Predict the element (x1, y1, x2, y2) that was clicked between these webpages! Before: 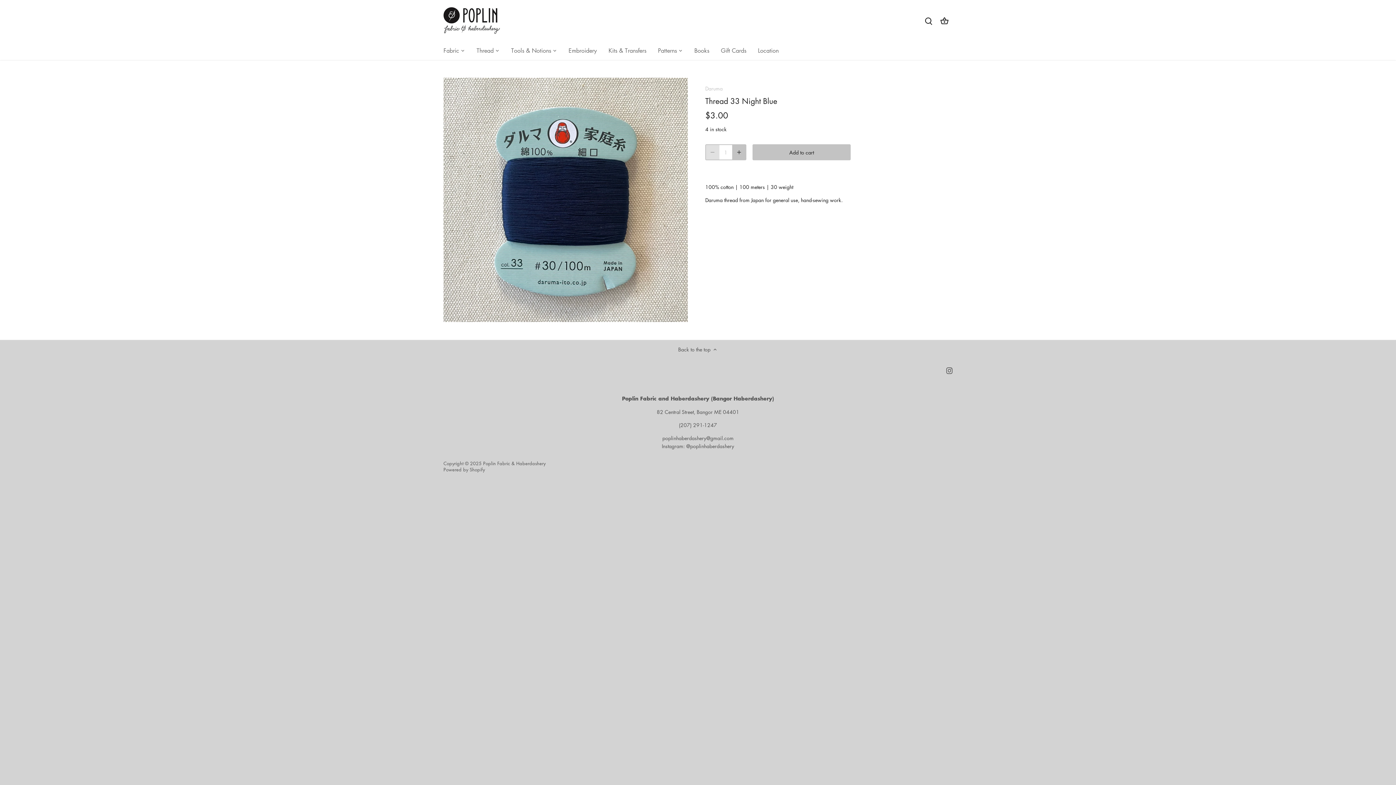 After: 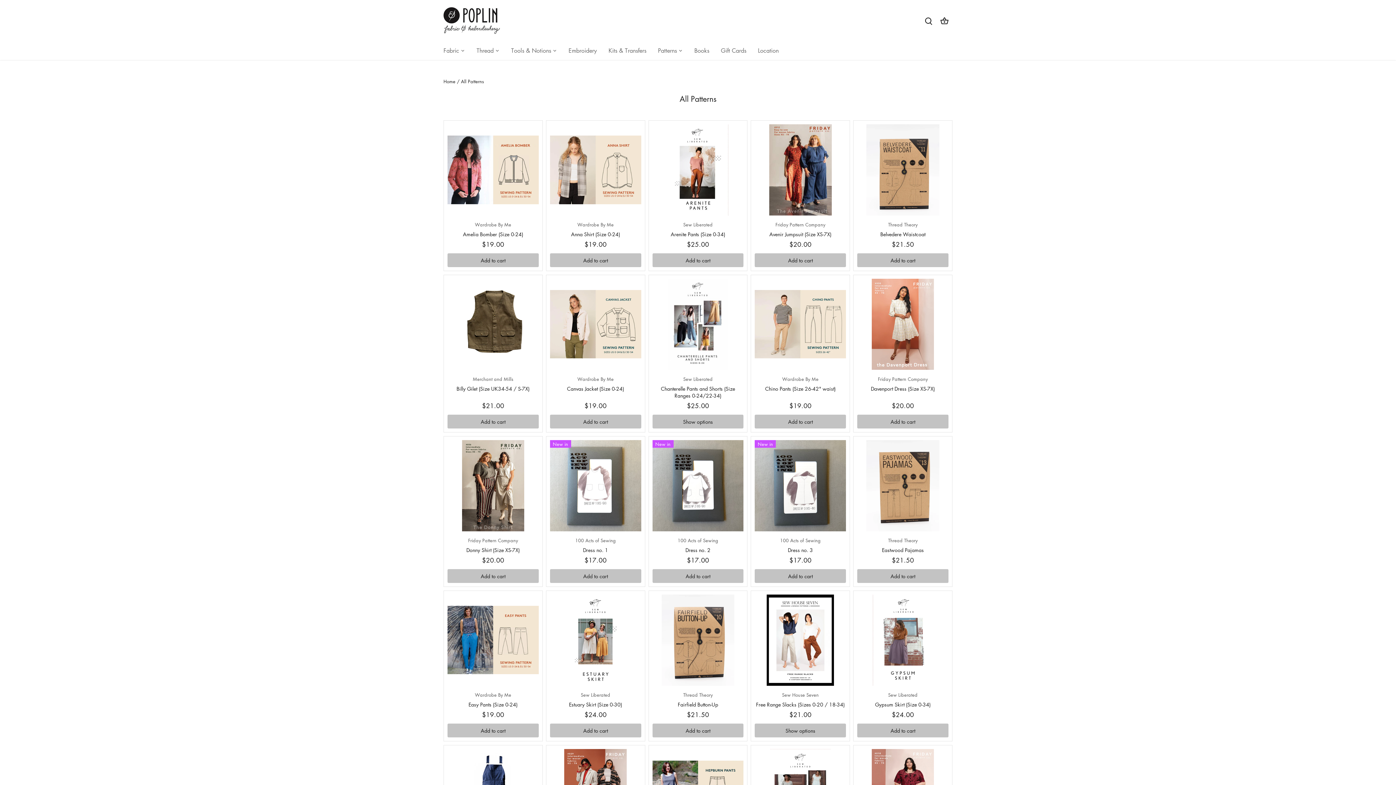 Action: label: Patterns bbox: (652, 41, 682, 60)